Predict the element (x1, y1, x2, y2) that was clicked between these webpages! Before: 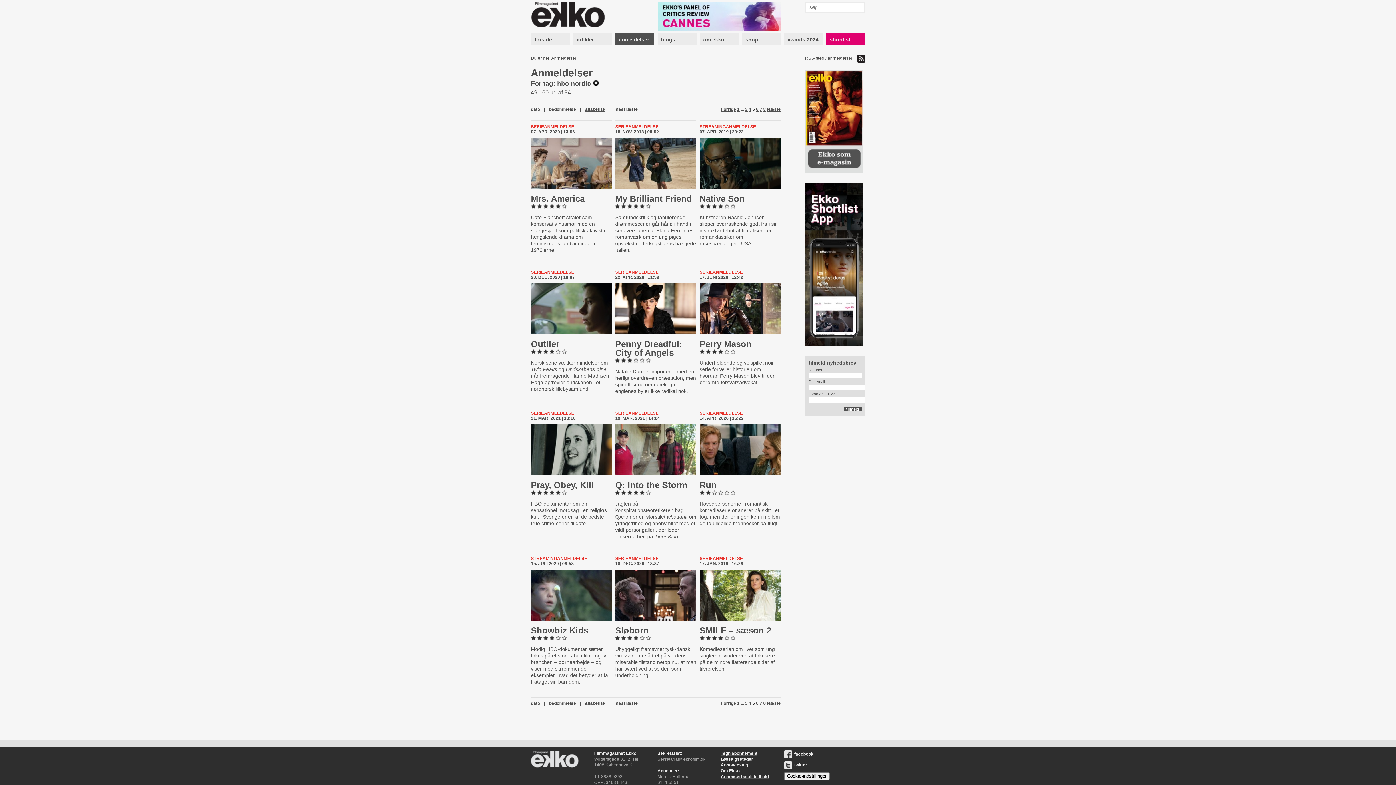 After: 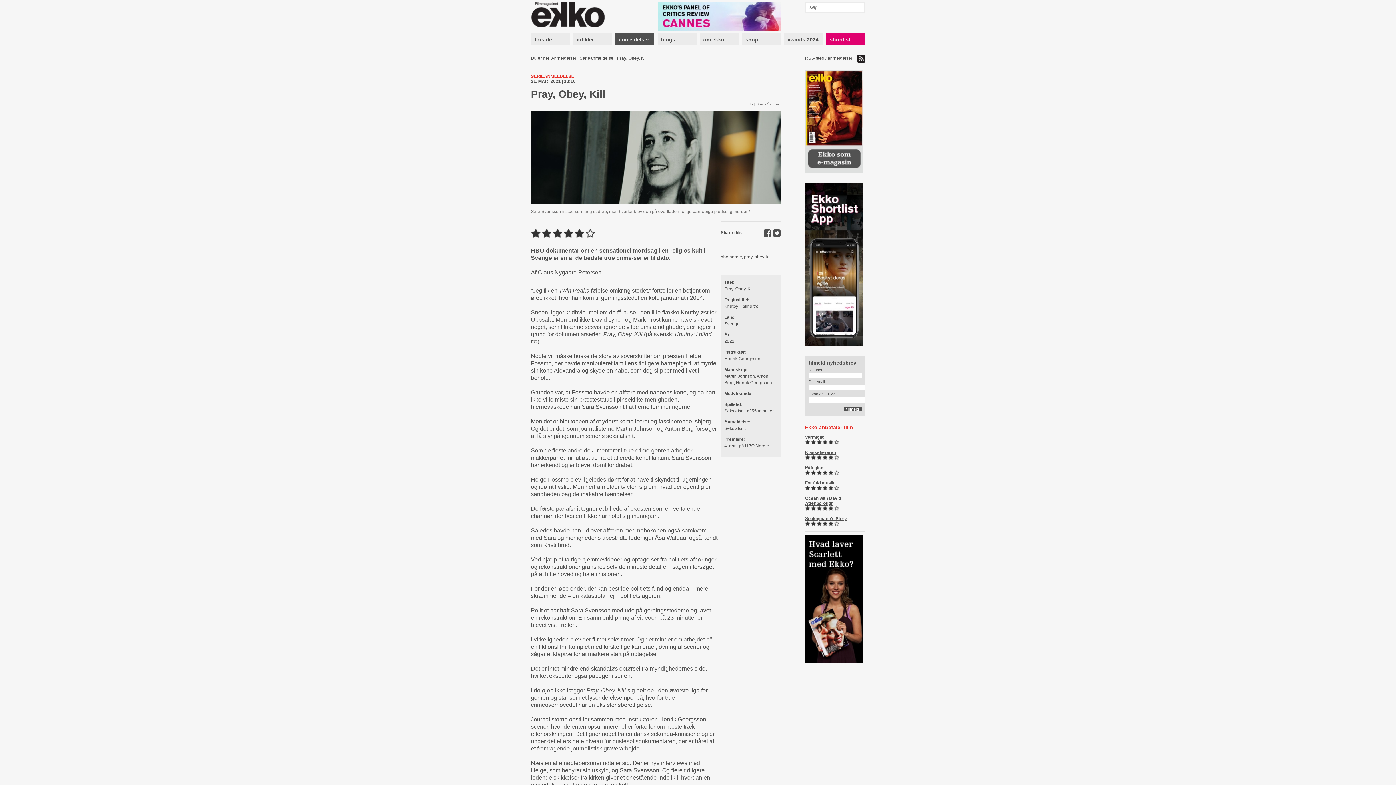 Action: bbox: (531, 424, 612, 475)